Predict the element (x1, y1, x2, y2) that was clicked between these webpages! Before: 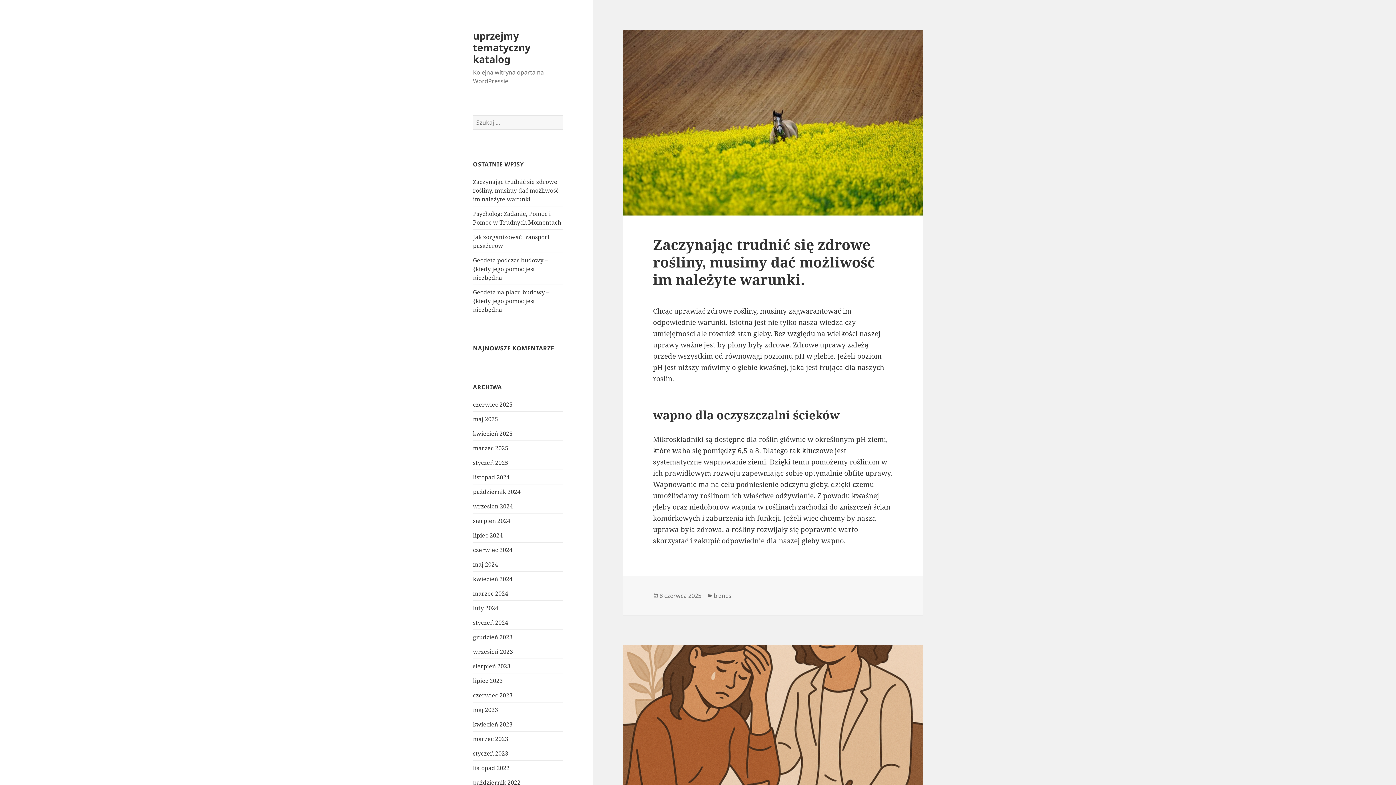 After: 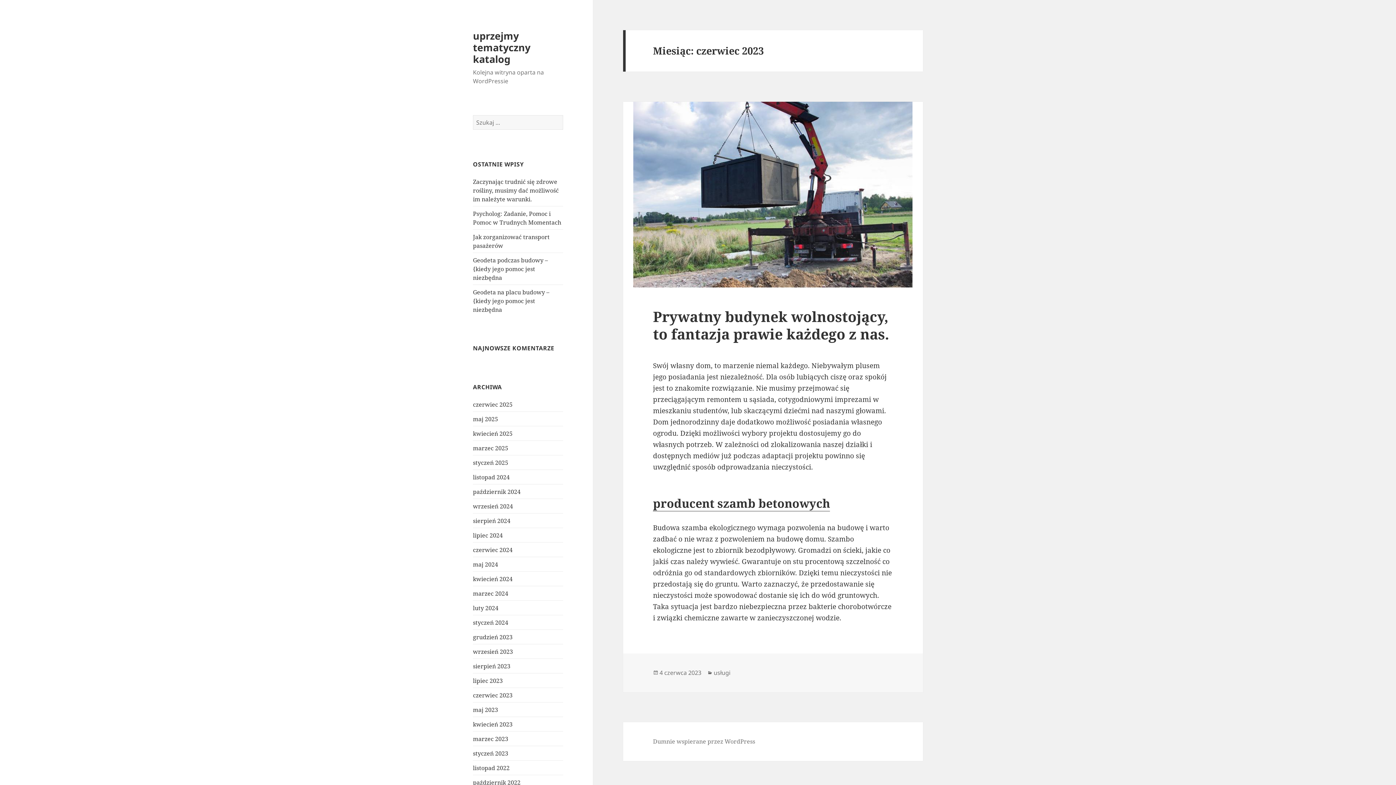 Action: bbox: (473, 691, 512, 699) label: czerwiec 2023